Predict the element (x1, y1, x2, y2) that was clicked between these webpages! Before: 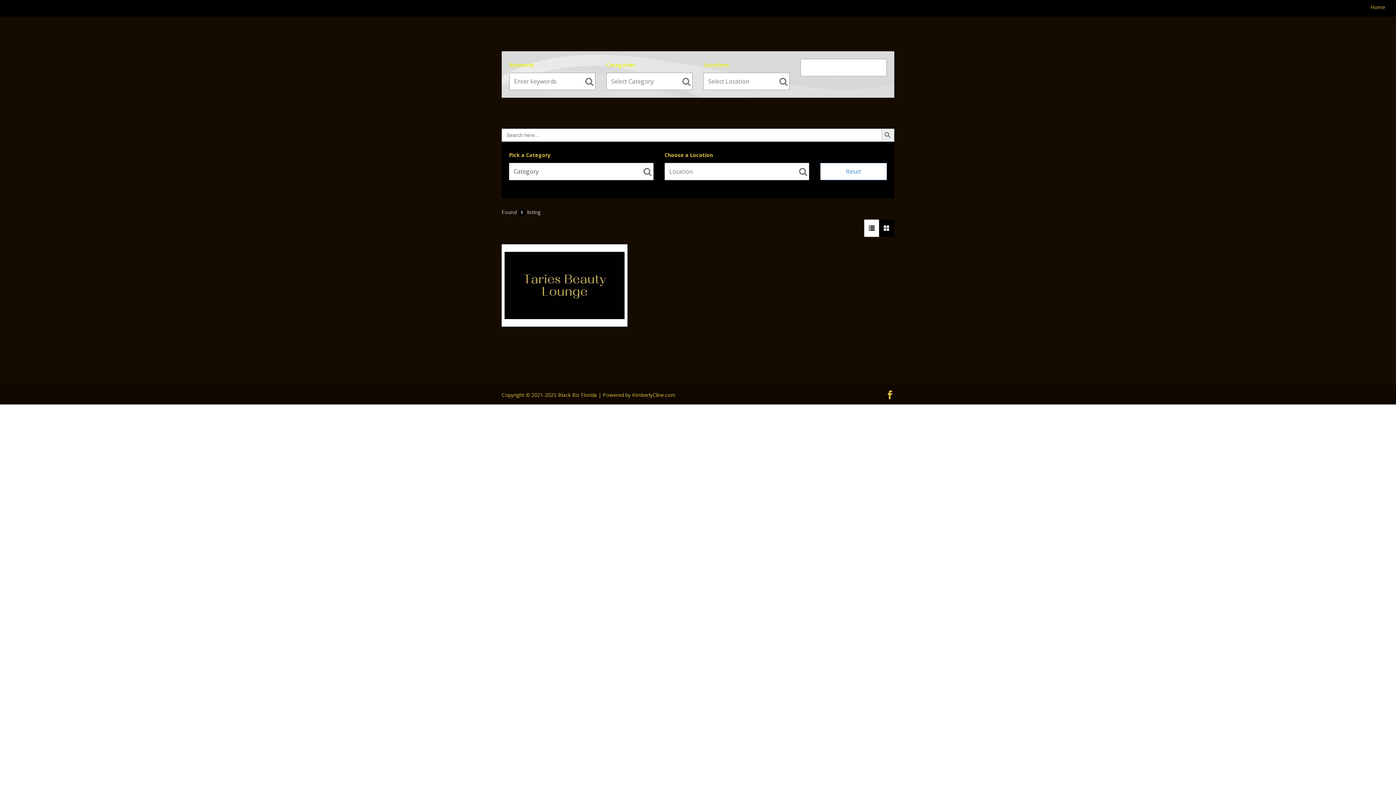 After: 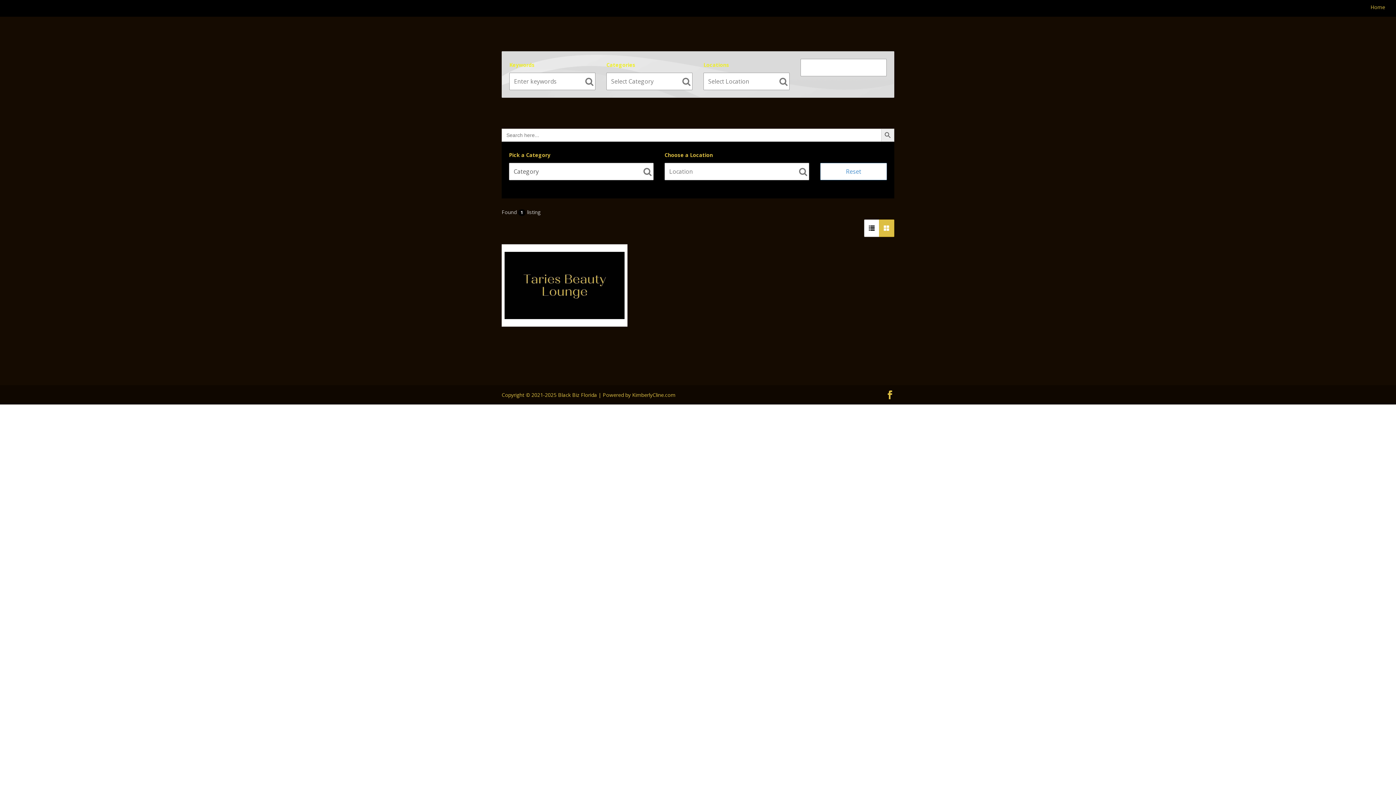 Action: bbox: (879, 219, 894, 237)